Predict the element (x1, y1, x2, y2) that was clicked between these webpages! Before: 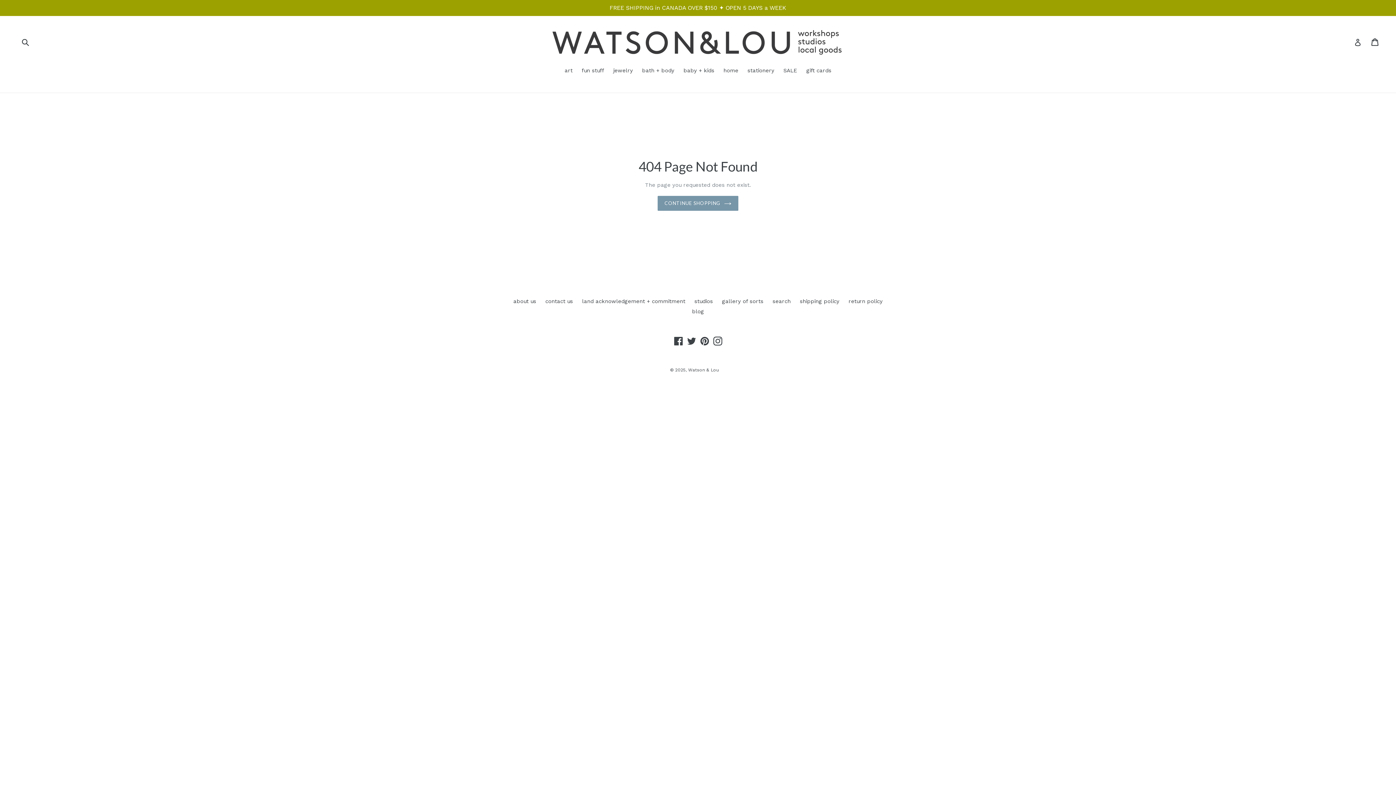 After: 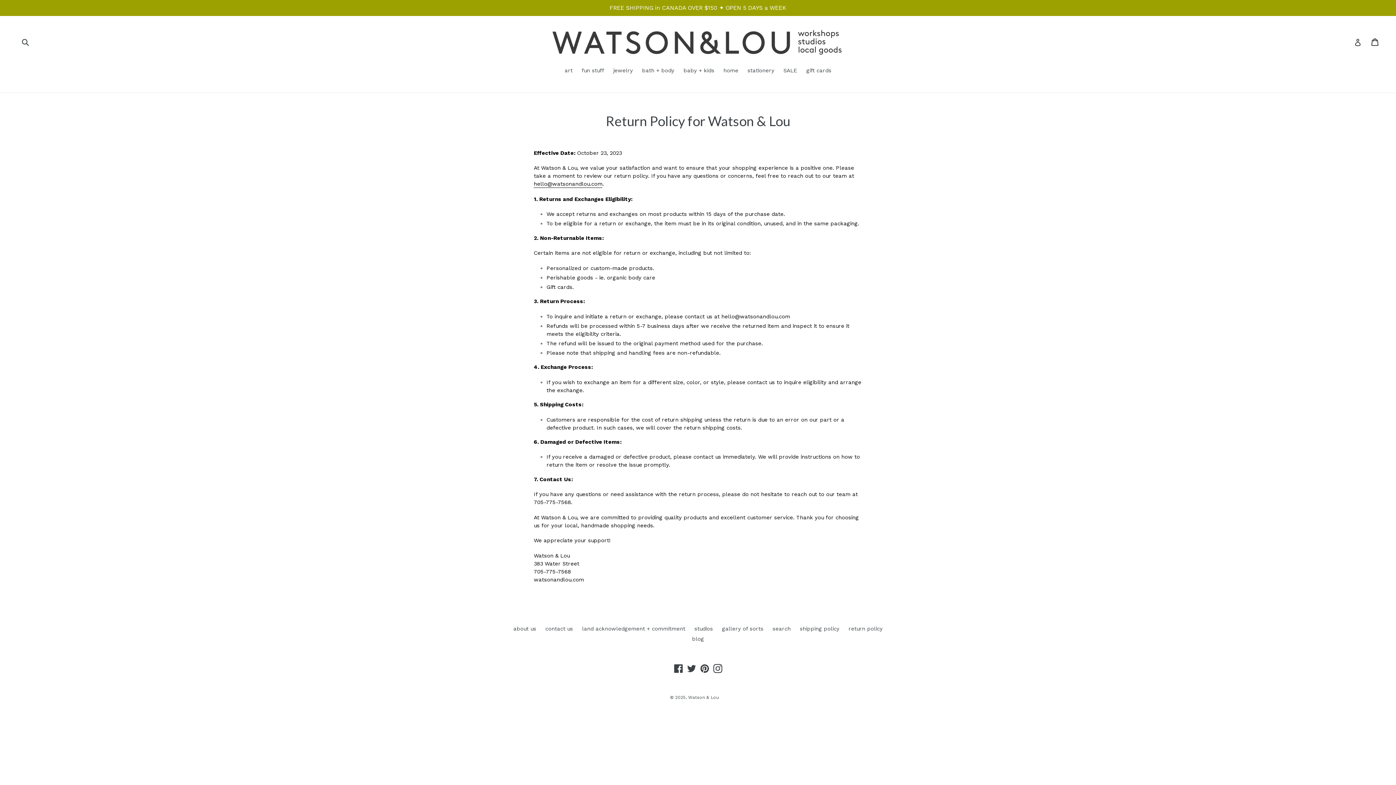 Action: bbox: (848, 298, 882, 304) label: return policy